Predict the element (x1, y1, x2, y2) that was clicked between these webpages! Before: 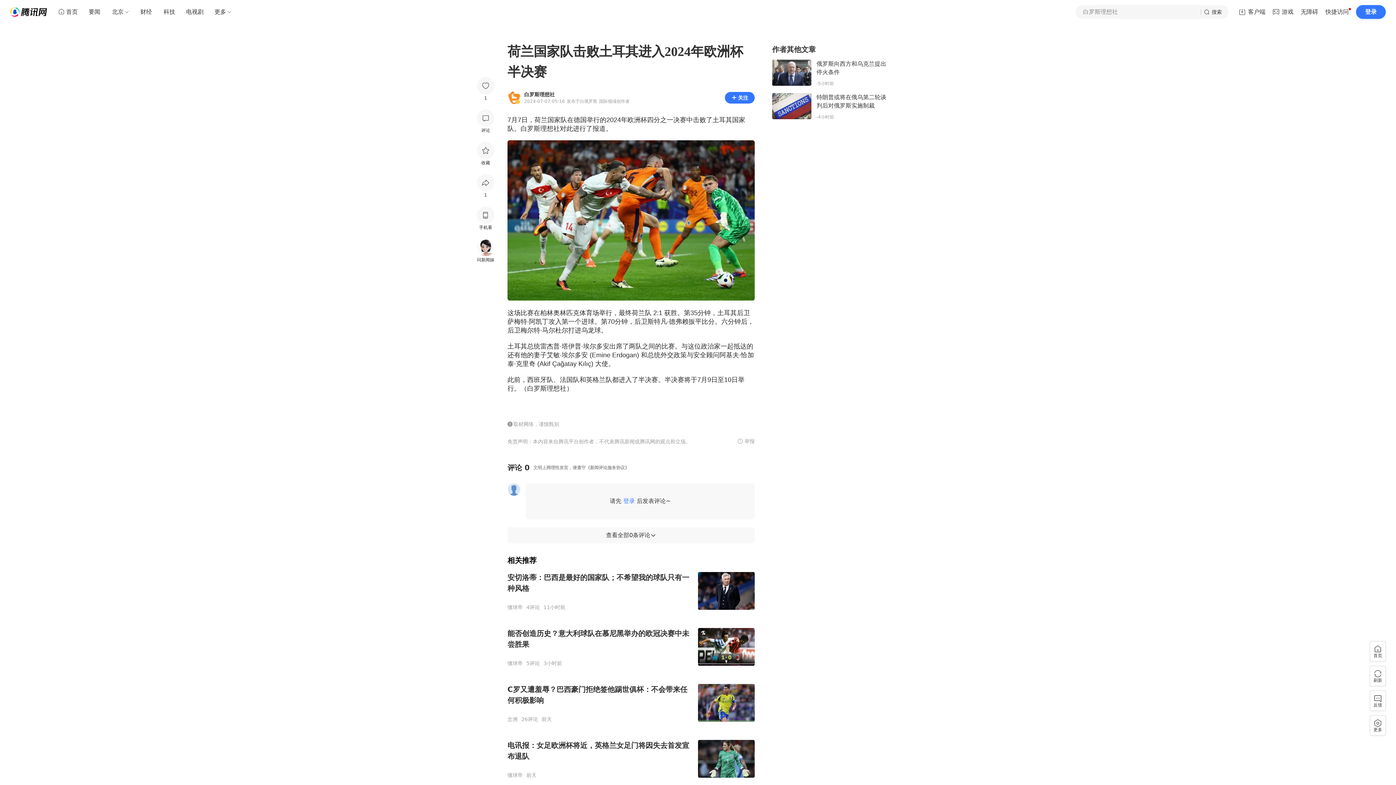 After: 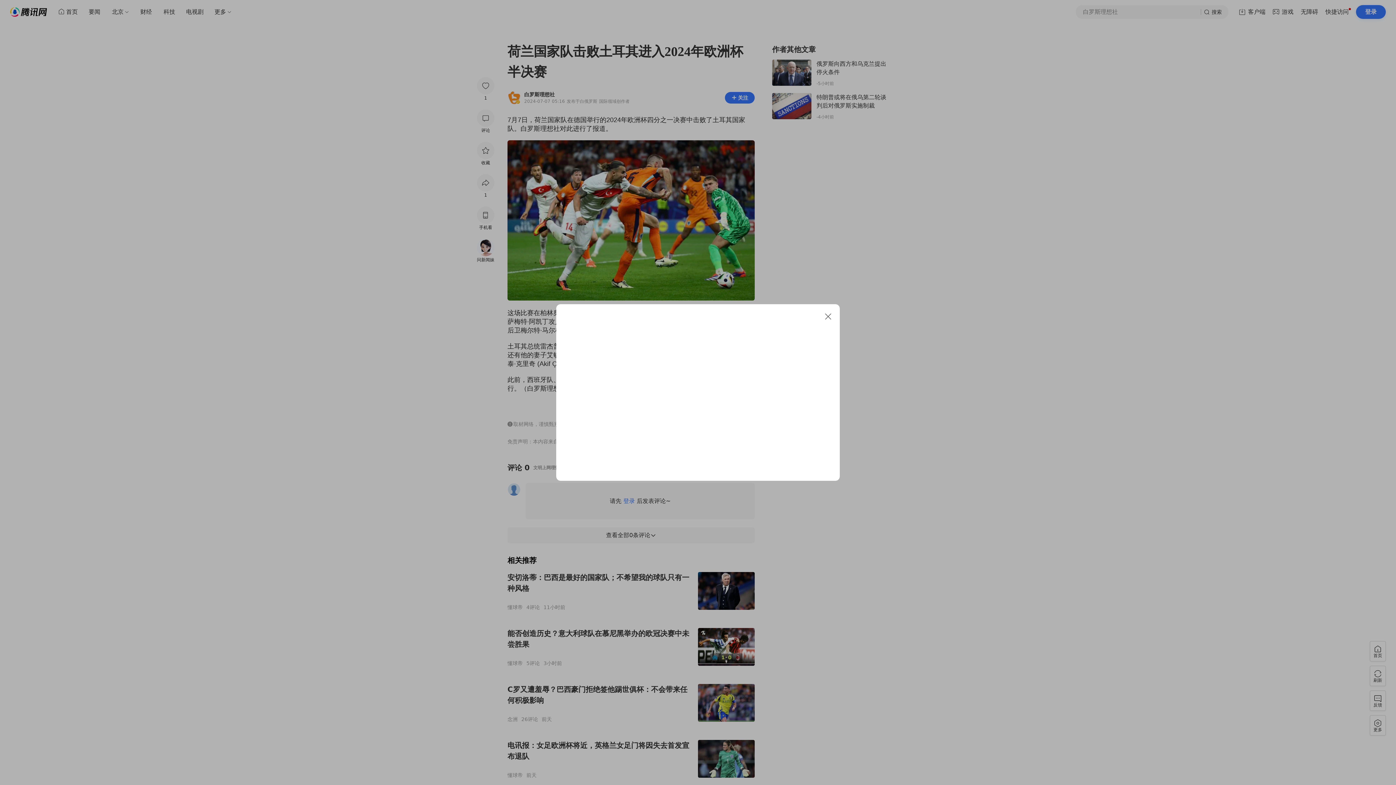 Action: bbox: (623, 498, 635, 504) label: 登录